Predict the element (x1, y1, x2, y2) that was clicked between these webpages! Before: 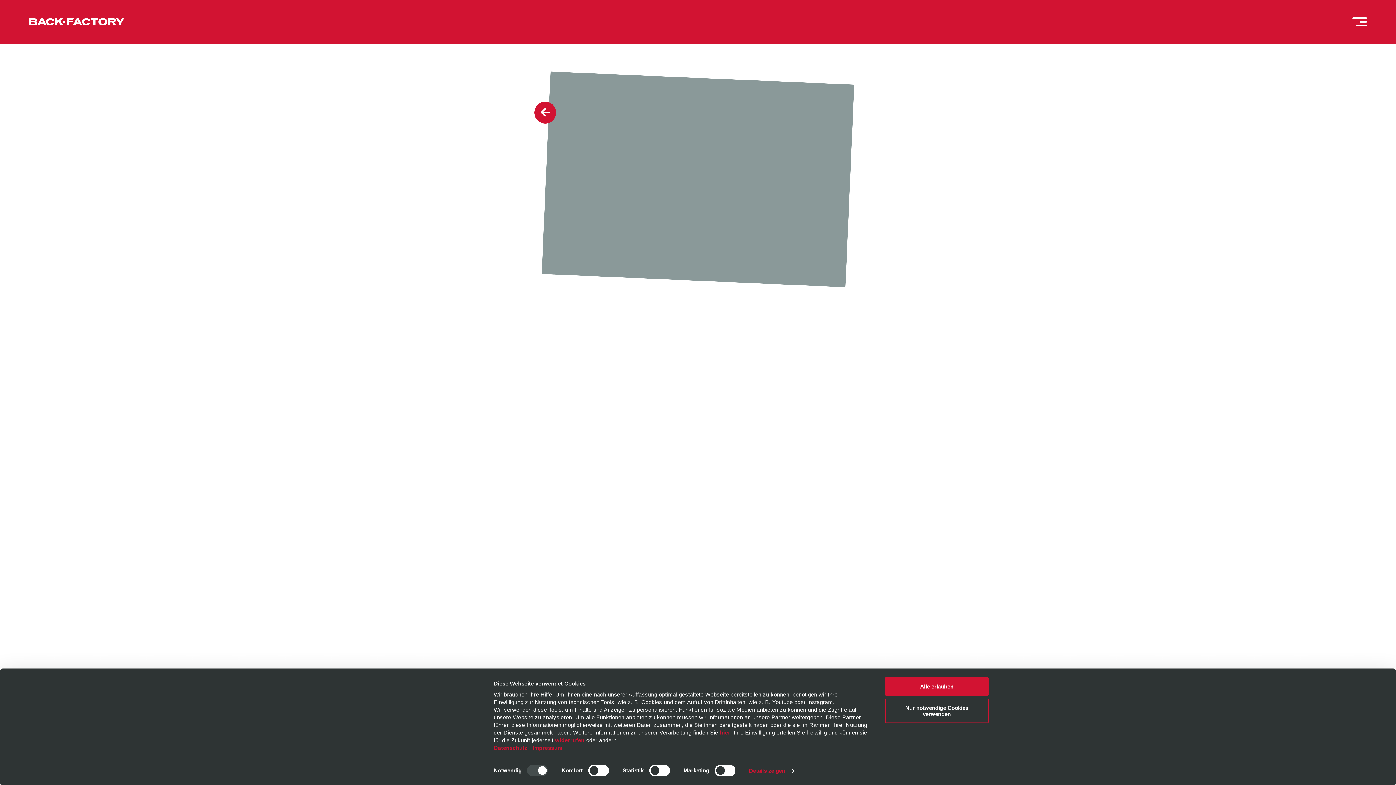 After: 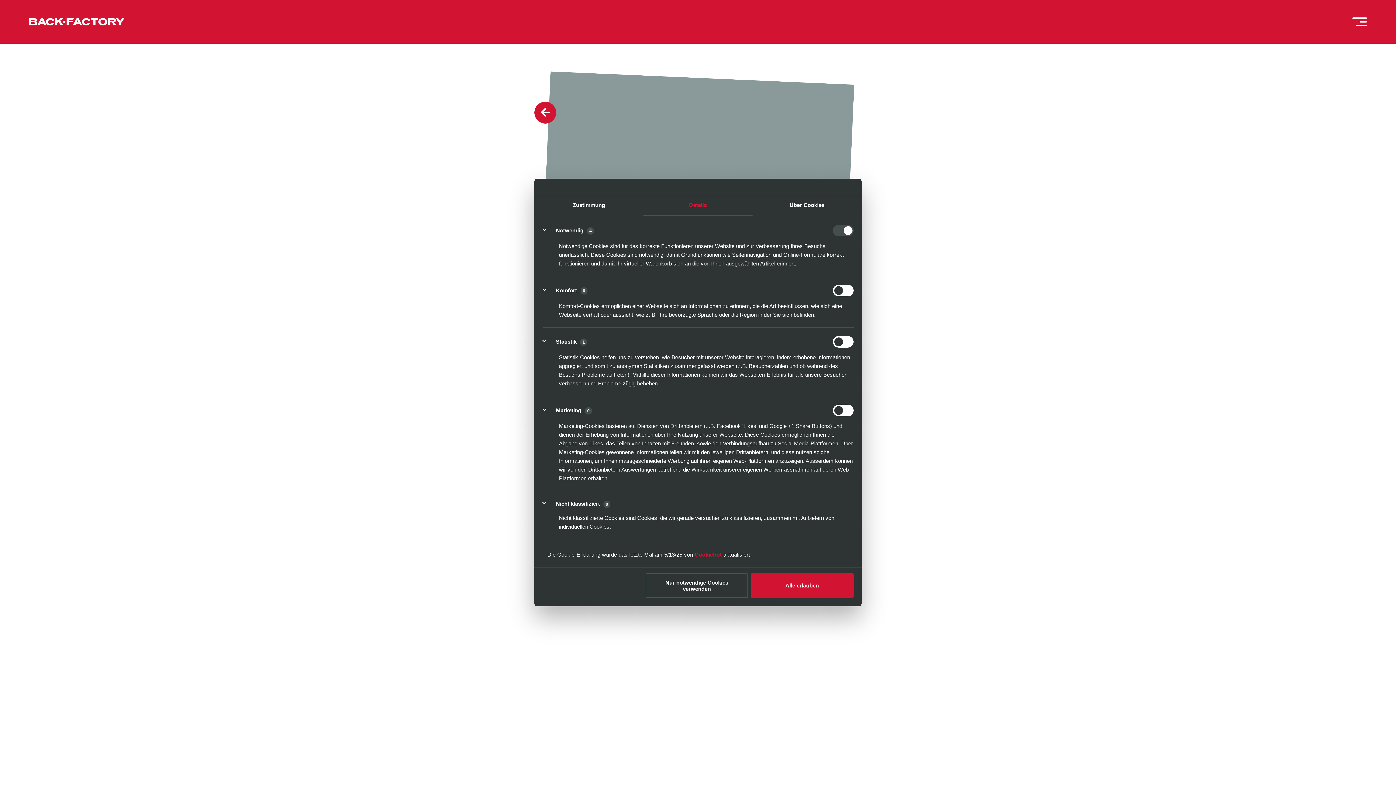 Action: bbox: (749, 765, 793, 776) label: Details zeigen